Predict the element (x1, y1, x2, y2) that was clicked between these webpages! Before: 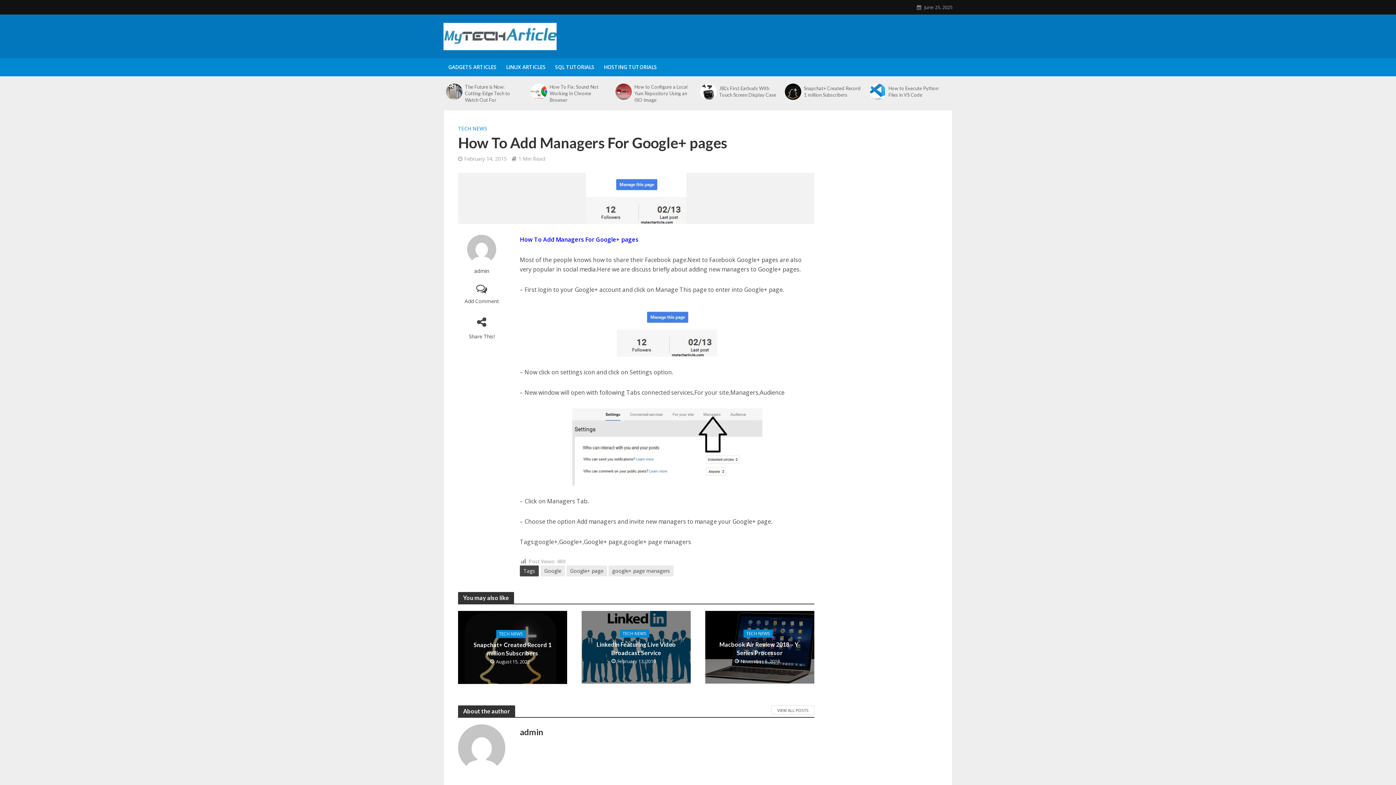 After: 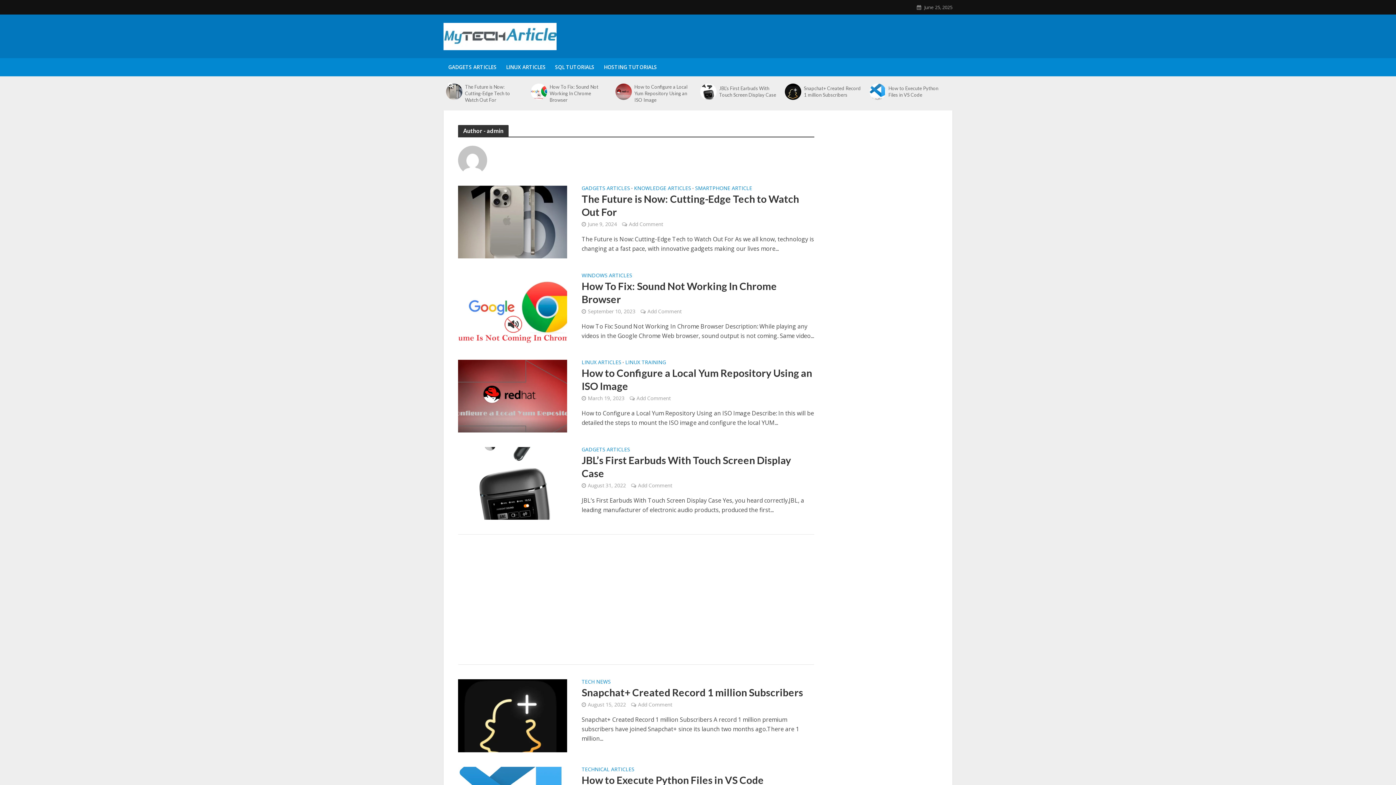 Action: label: admin bbox: (458, 267, 505, 274)